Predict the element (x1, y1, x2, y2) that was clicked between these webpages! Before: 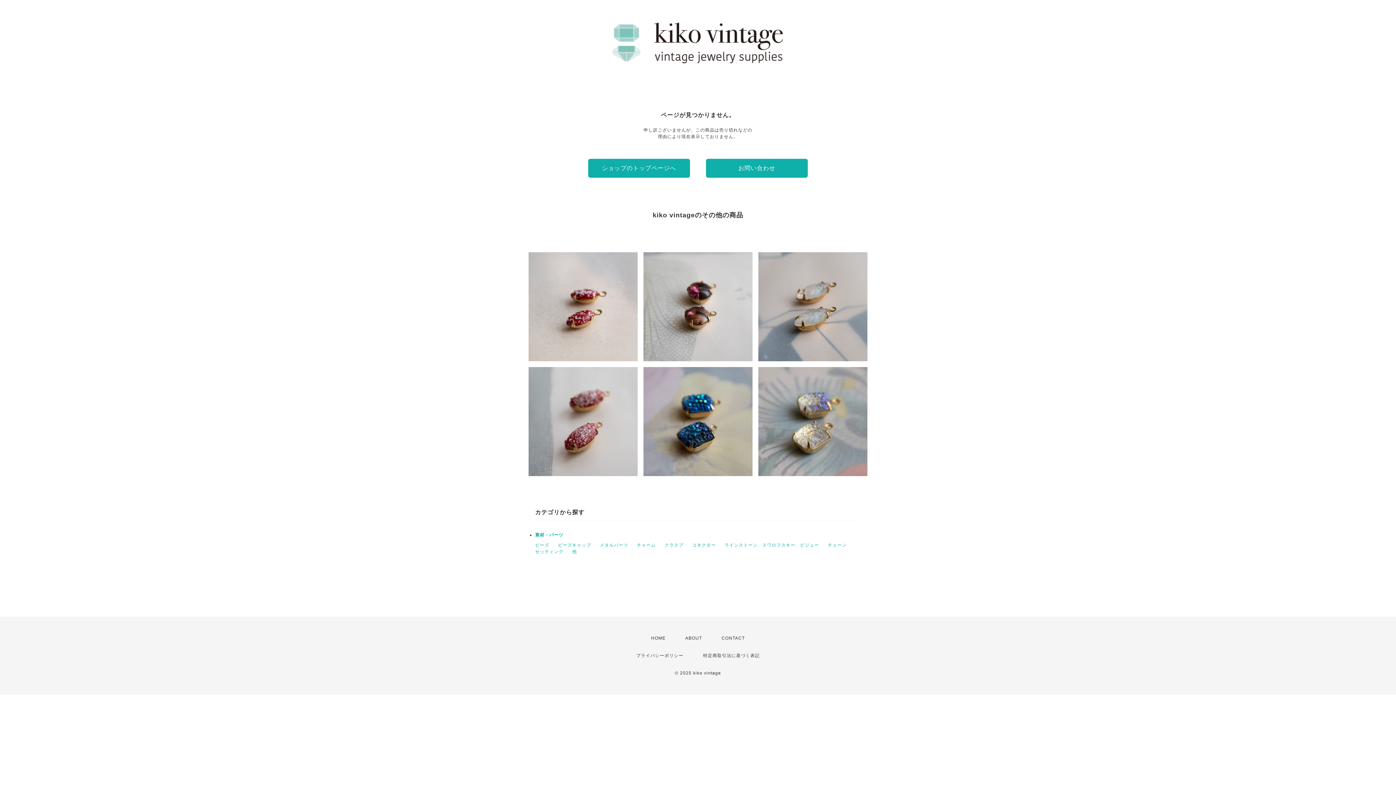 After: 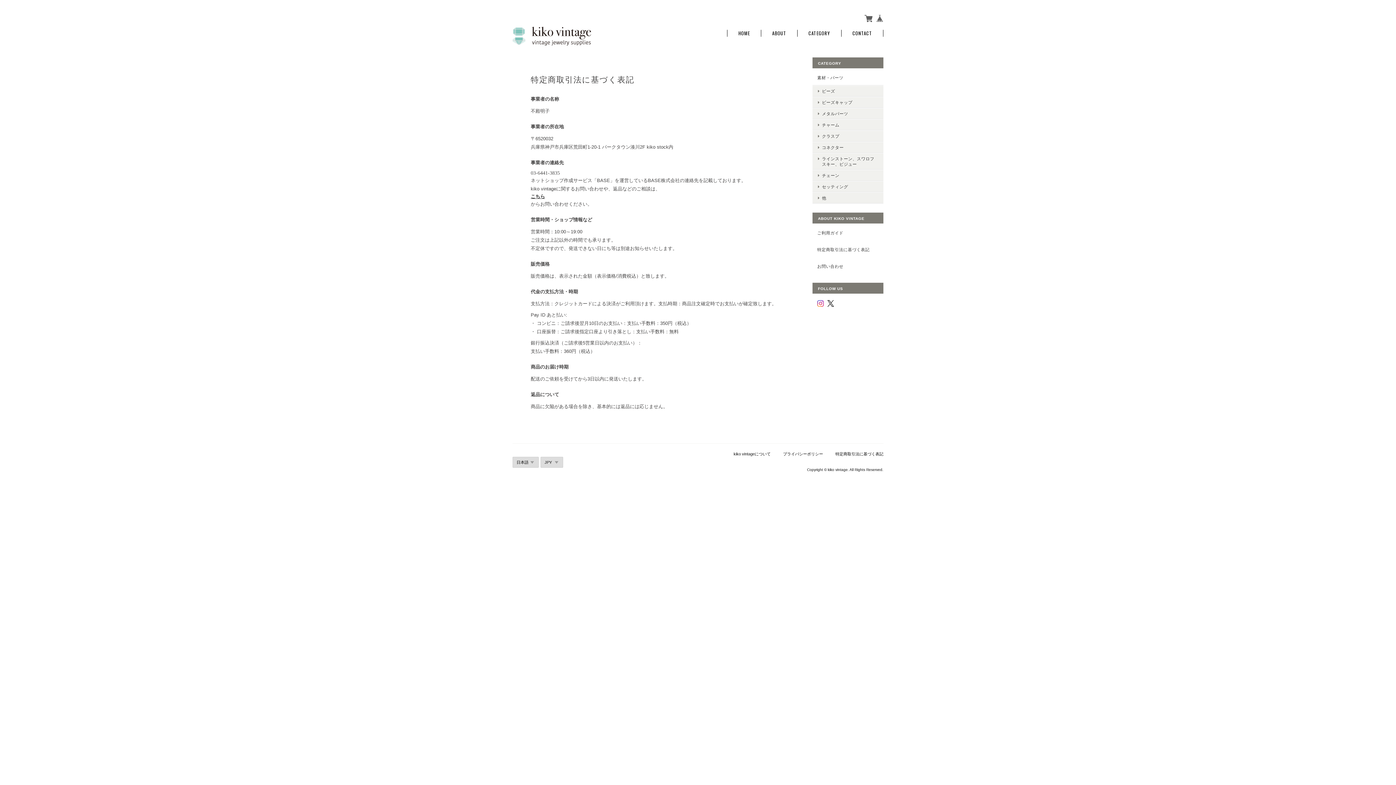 Action: label: 特定商取引法に基づく表記 bbox: (703, 653, 760, 658)